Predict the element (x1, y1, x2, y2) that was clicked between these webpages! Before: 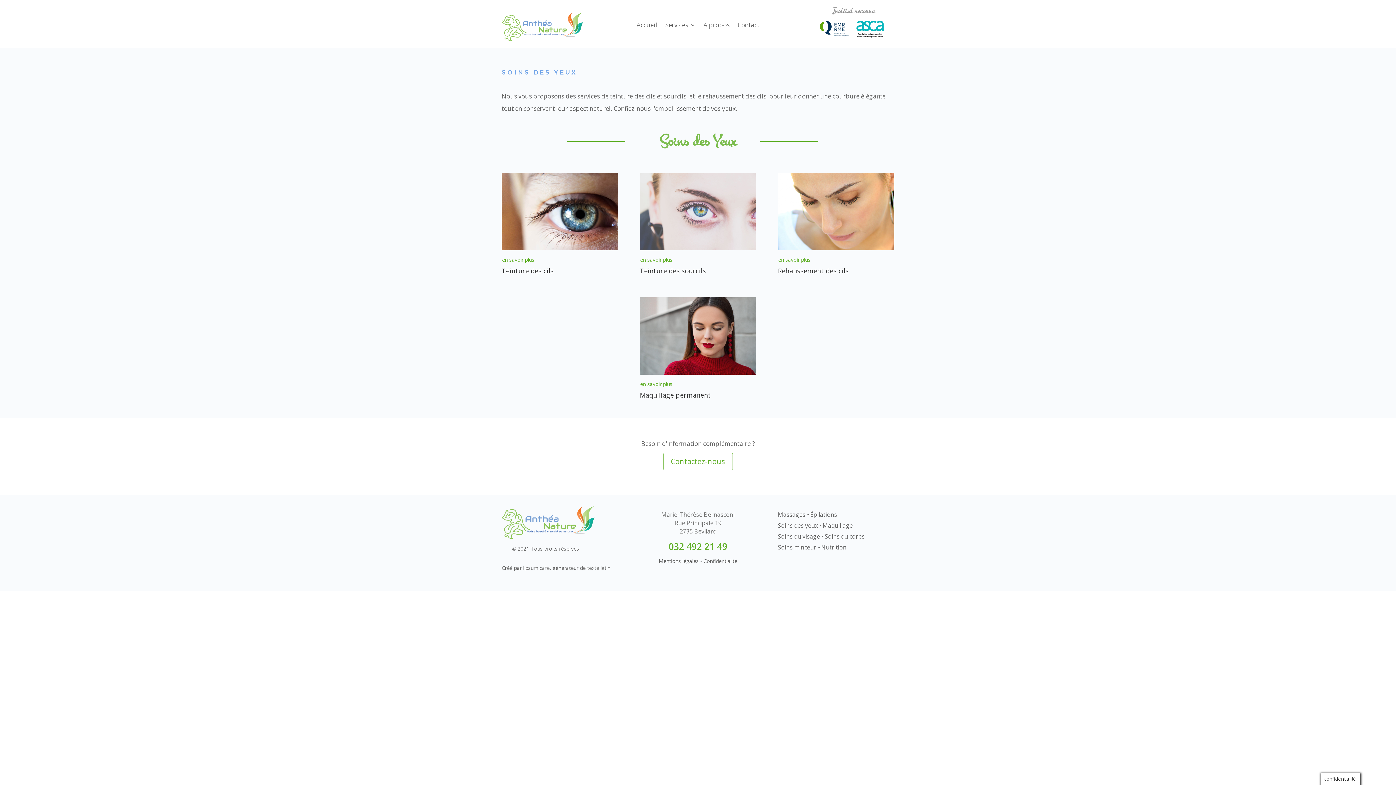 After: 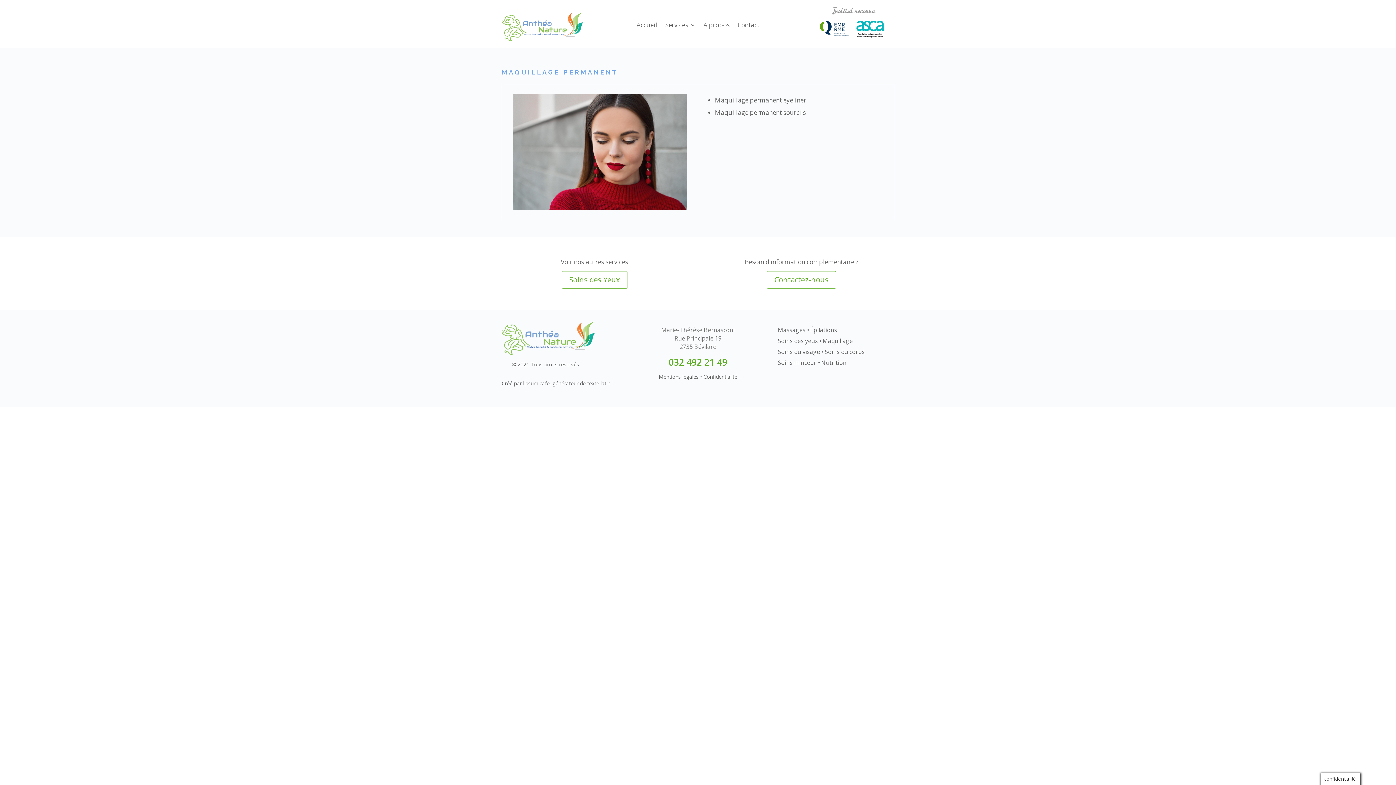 Action: bbox: (639, 369, 756, 376)